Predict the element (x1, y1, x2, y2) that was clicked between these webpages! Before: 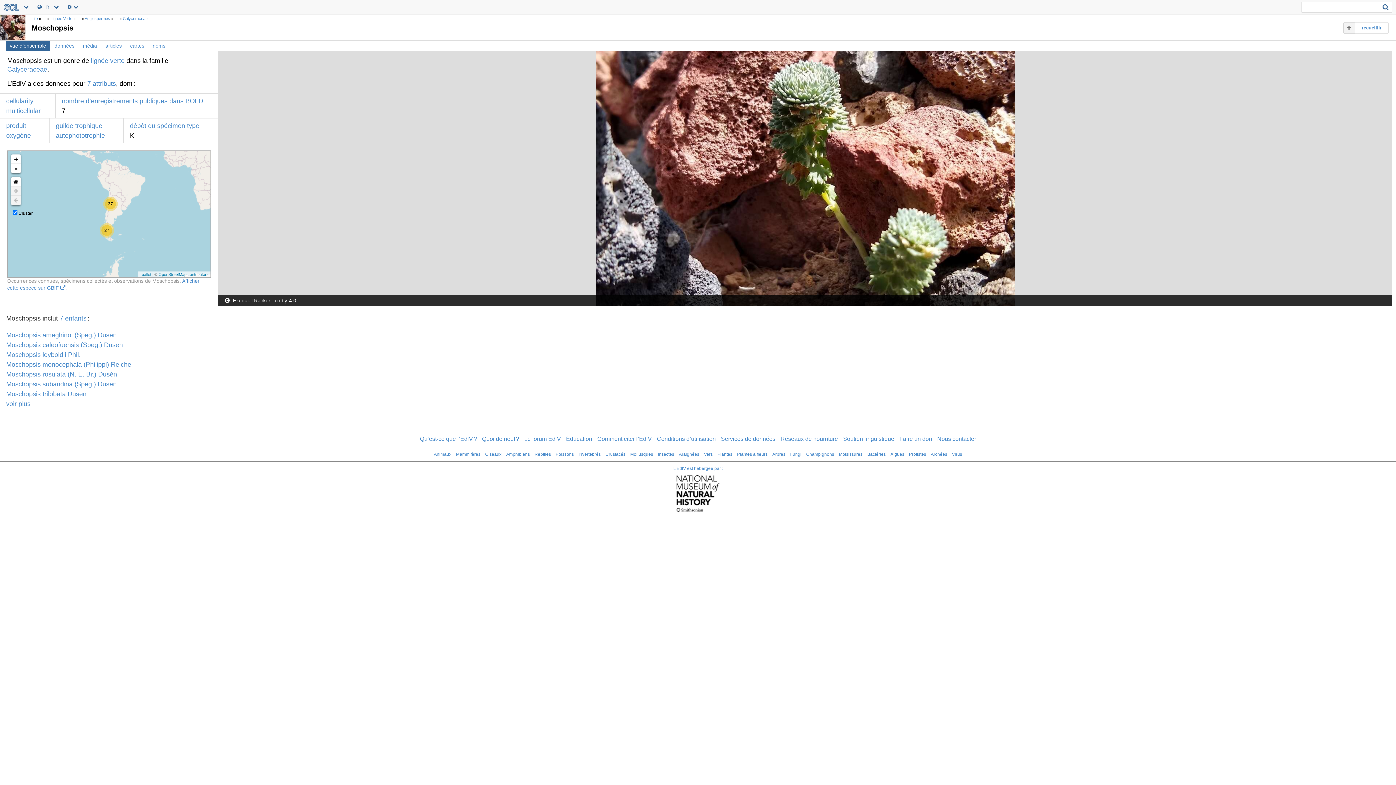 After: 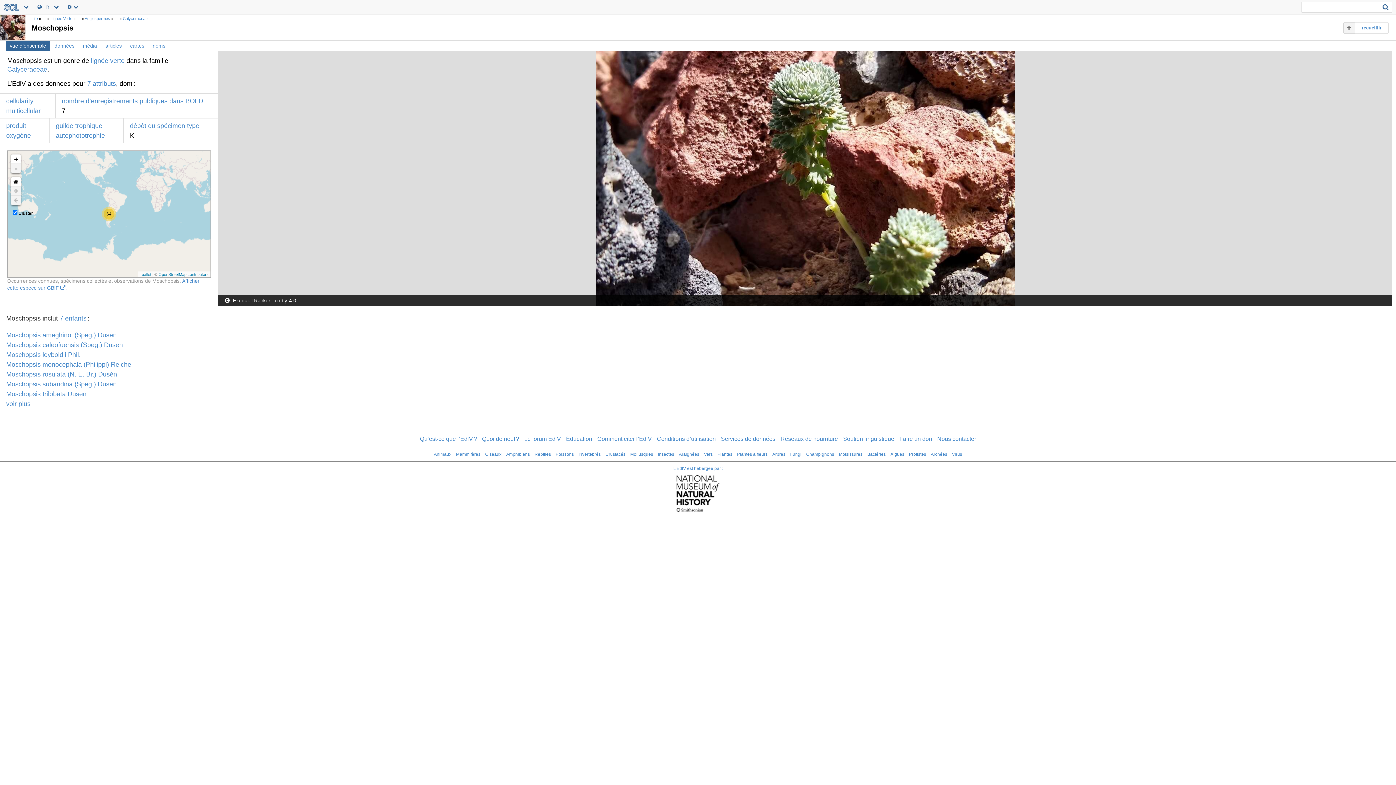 Action: label: - bbox: (11, 164, 20, 173)